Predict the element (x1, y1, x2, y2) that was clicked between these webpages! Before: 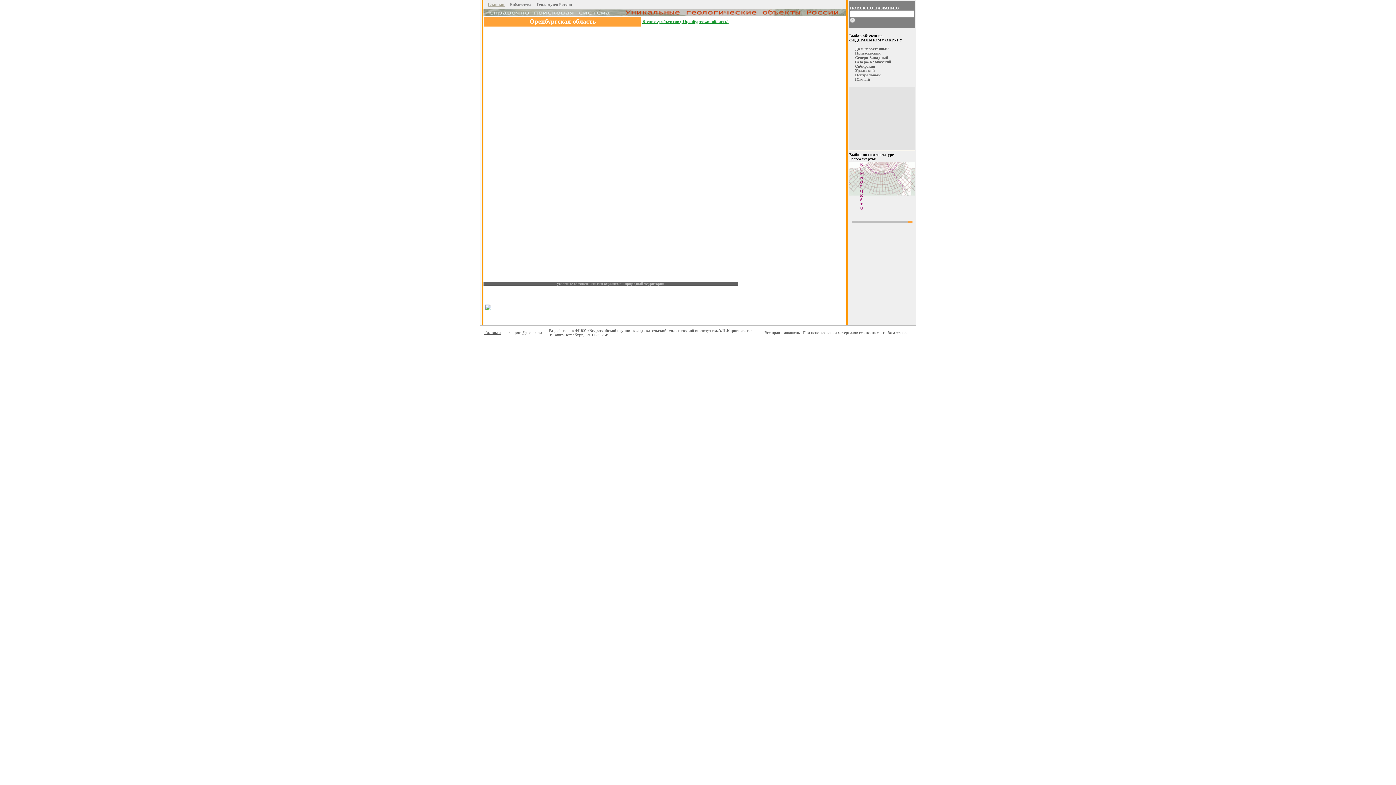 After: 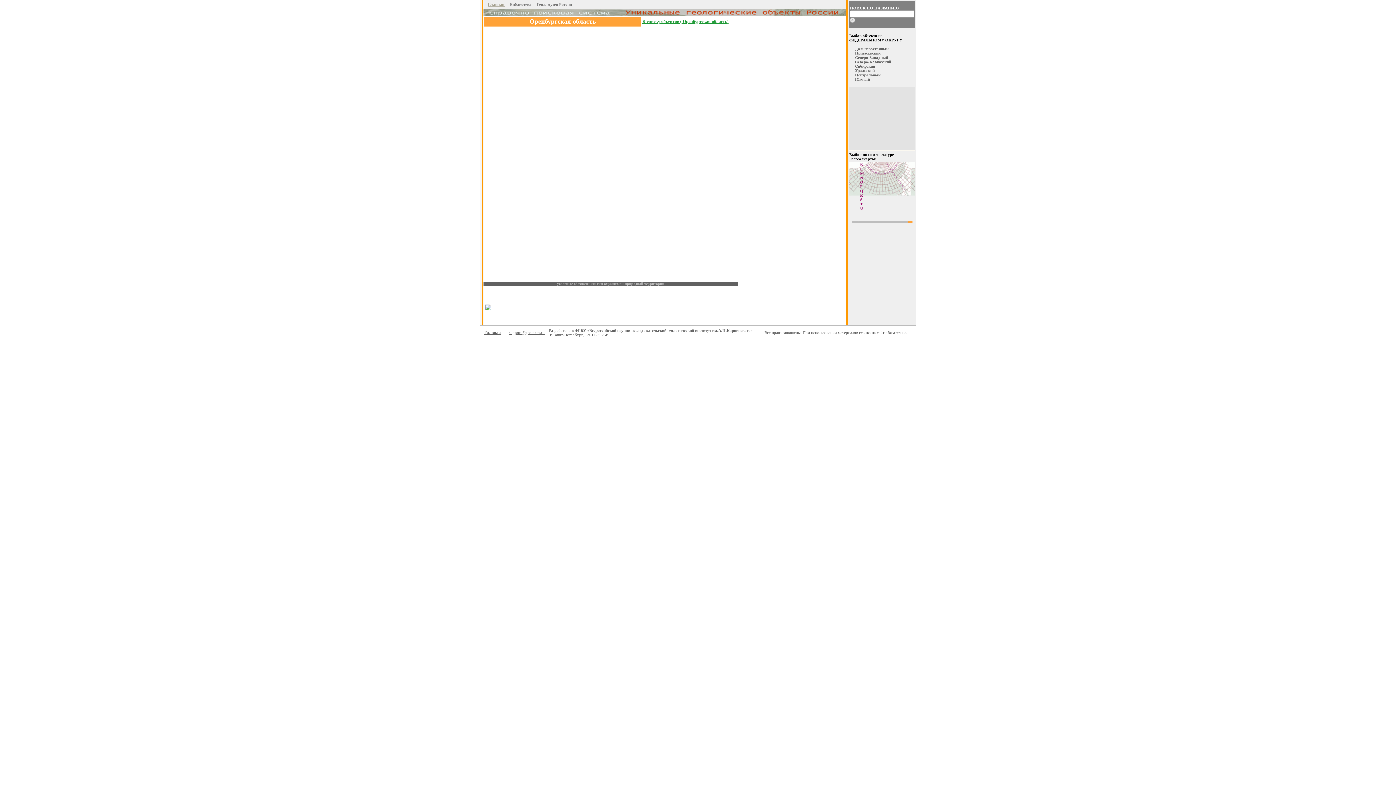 Action: bbox: (509, 330, 544, 334) label: support@geomem.ru